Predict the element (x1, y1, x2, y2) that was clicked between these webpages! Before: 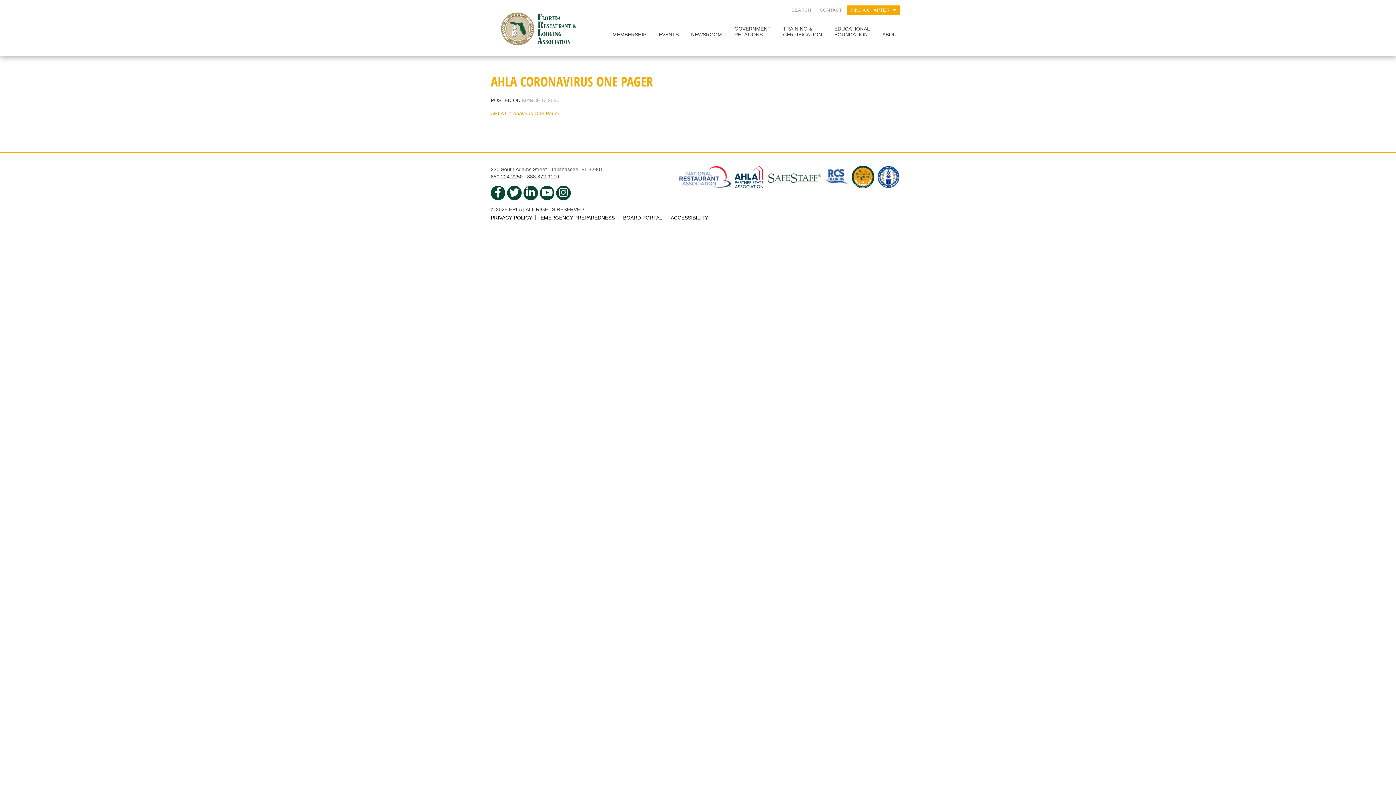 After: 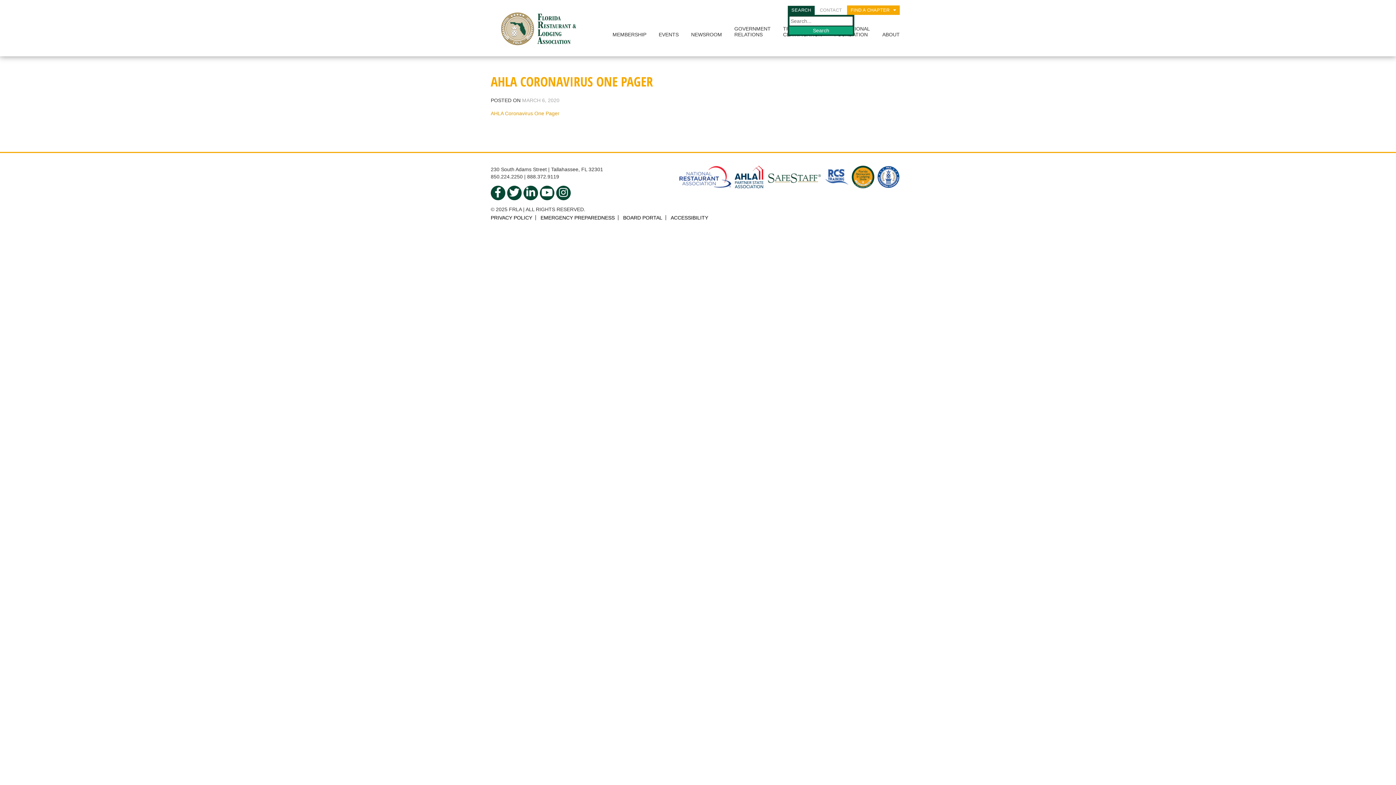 Action: bbox: (788, 5, 814, 14) label: SEARCH